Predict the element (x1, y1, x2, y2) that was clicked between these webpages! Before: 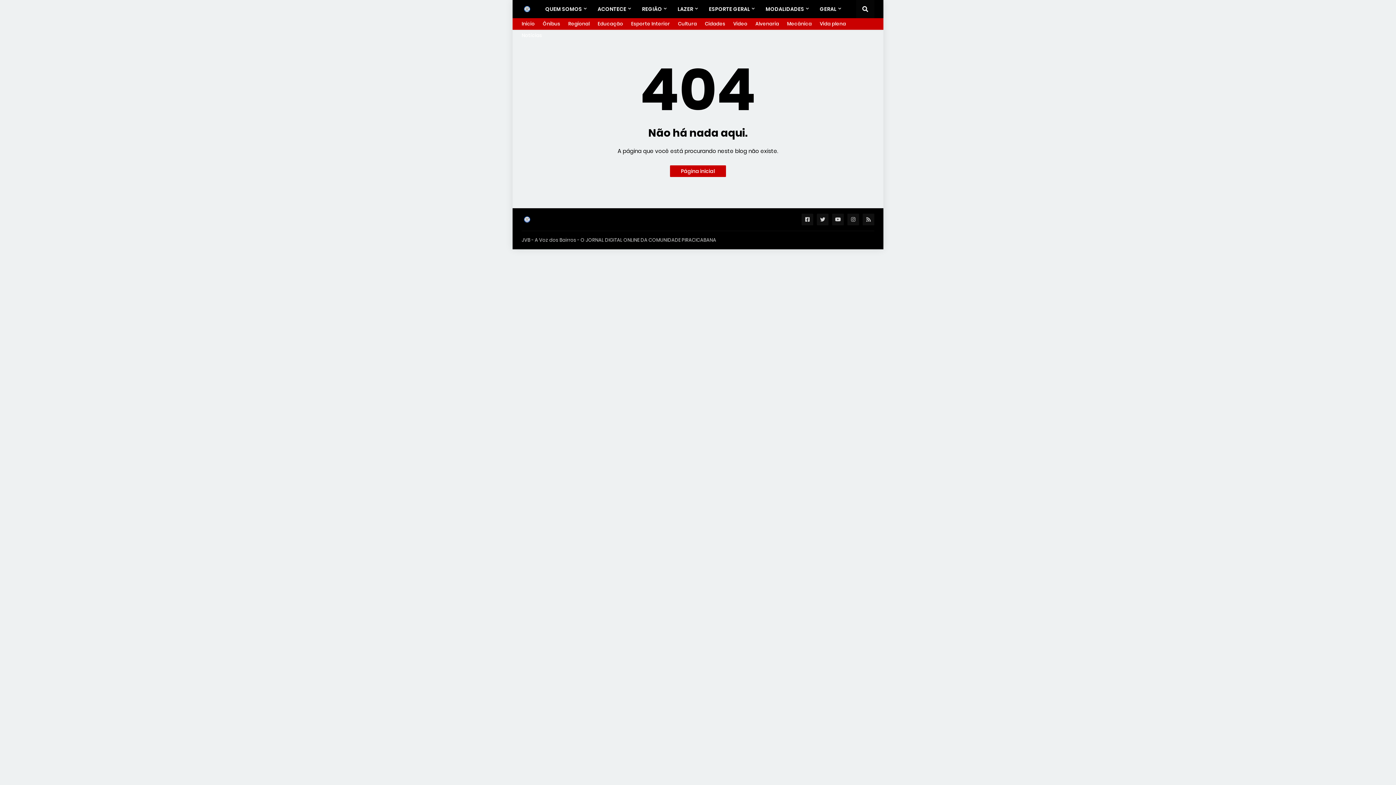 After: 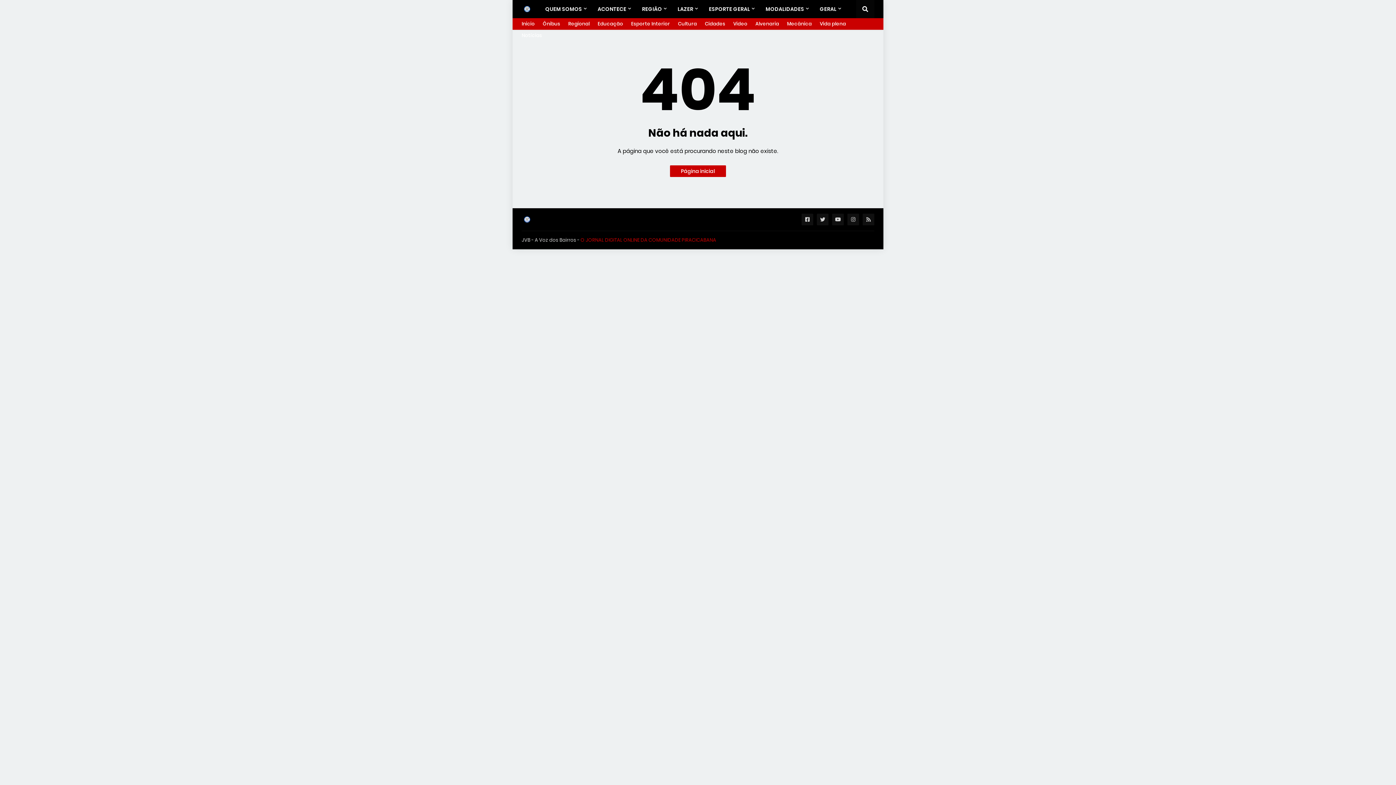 Action: bbox: (580, 236, 716, 243) label: O JORNAL DIGITAL ONLINE DA COMUNIDADE PIRACICABANA